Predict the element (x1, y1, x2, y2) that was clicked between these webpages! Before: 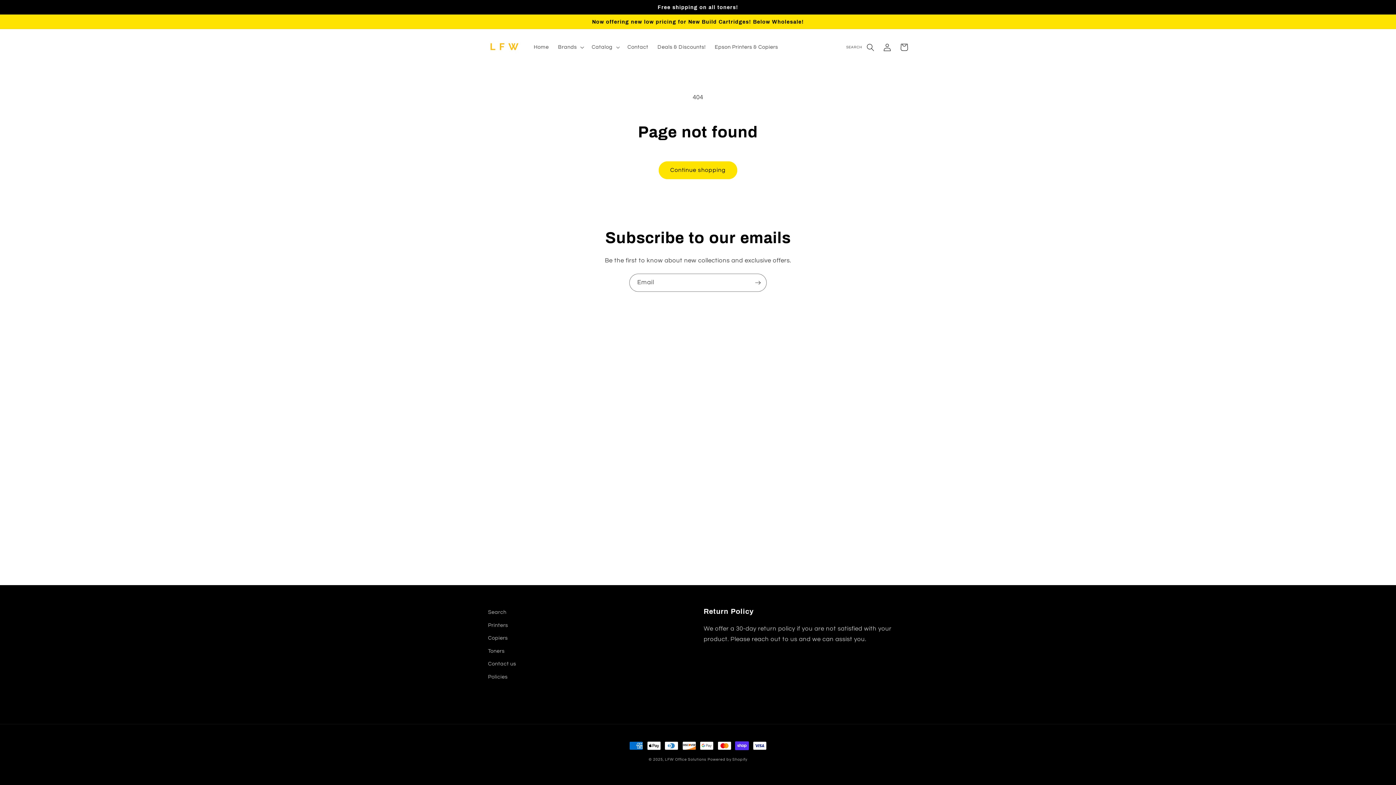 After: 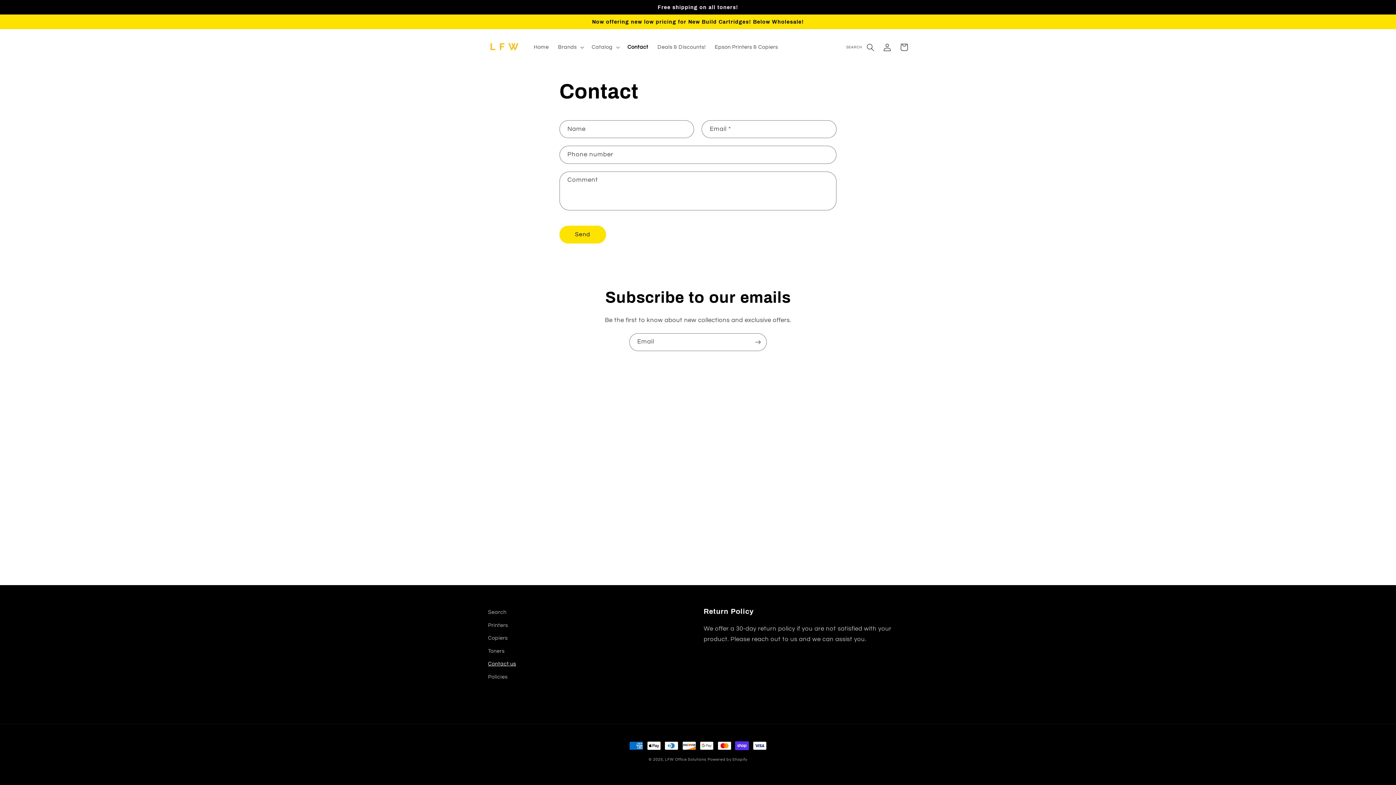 Action: label: Contact us bbox: (488, 657, 516, 670)